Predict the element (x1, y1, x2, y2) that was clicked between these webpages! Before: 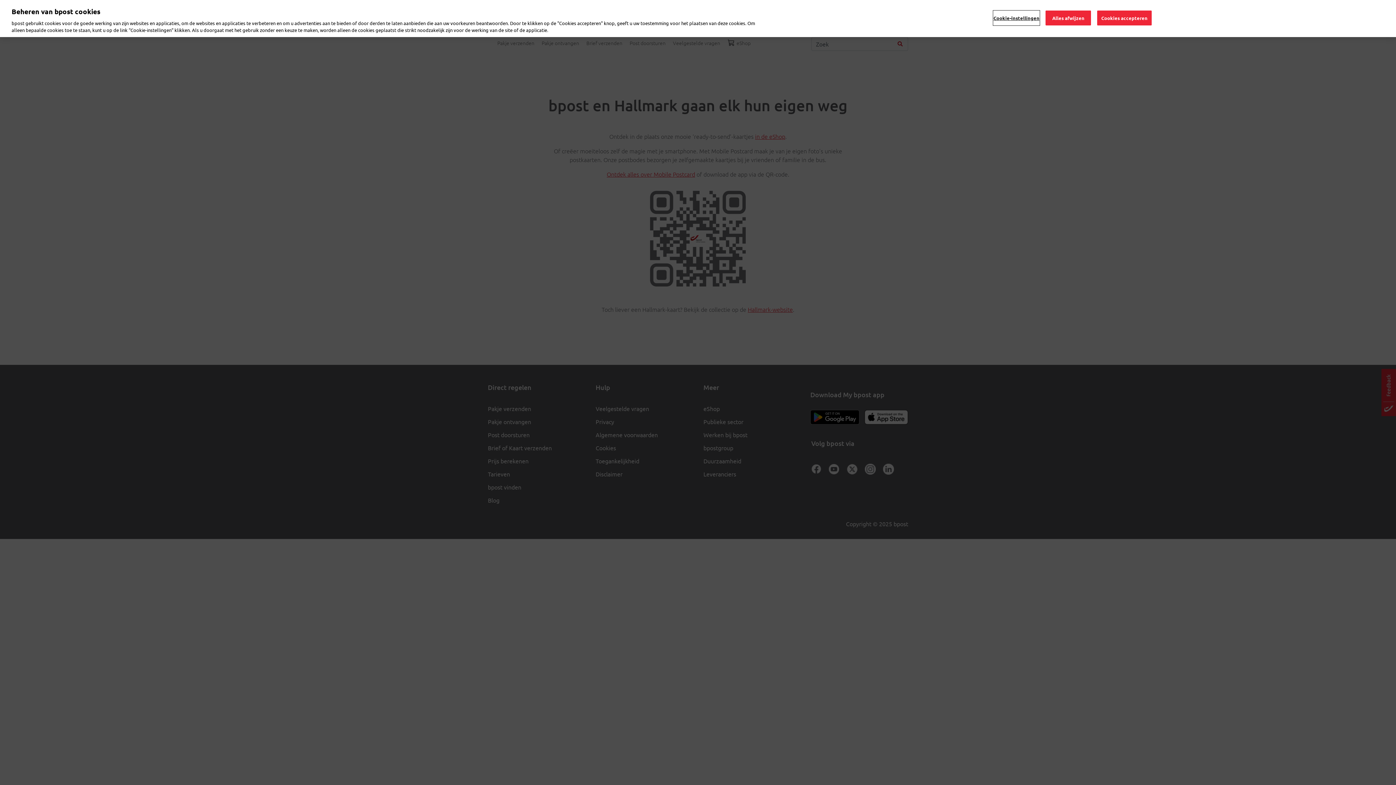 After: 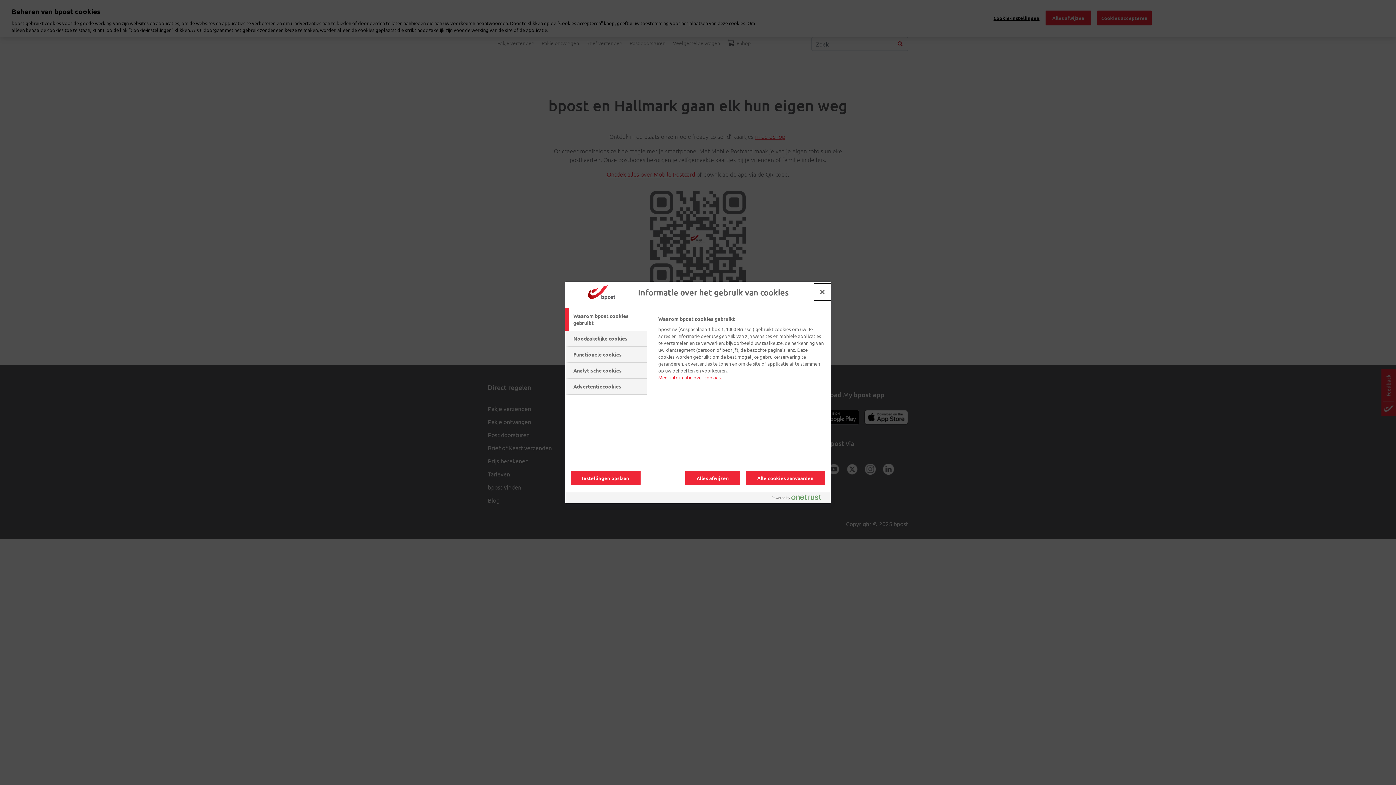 Action: bbox: (993, 10, 1039, 25) label: Cookie-instellingen